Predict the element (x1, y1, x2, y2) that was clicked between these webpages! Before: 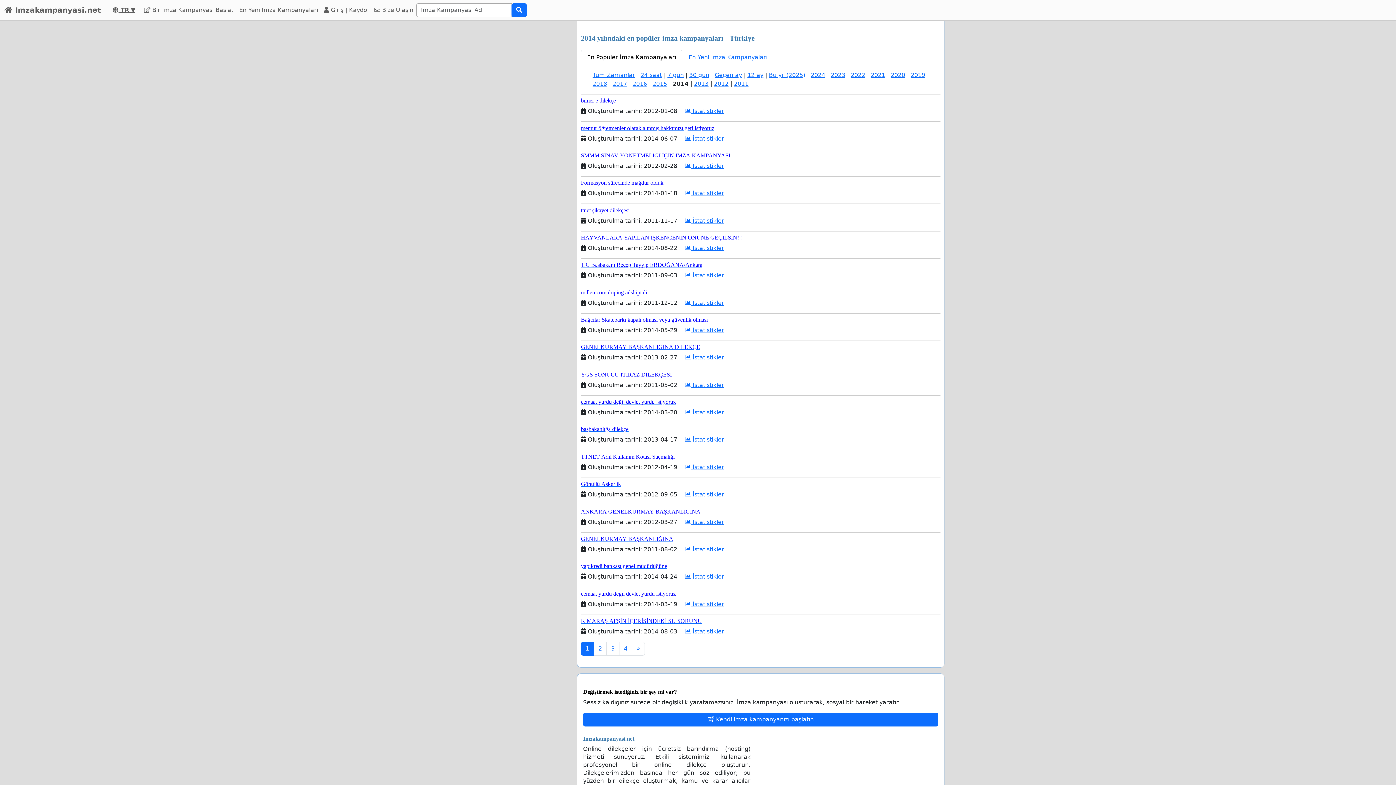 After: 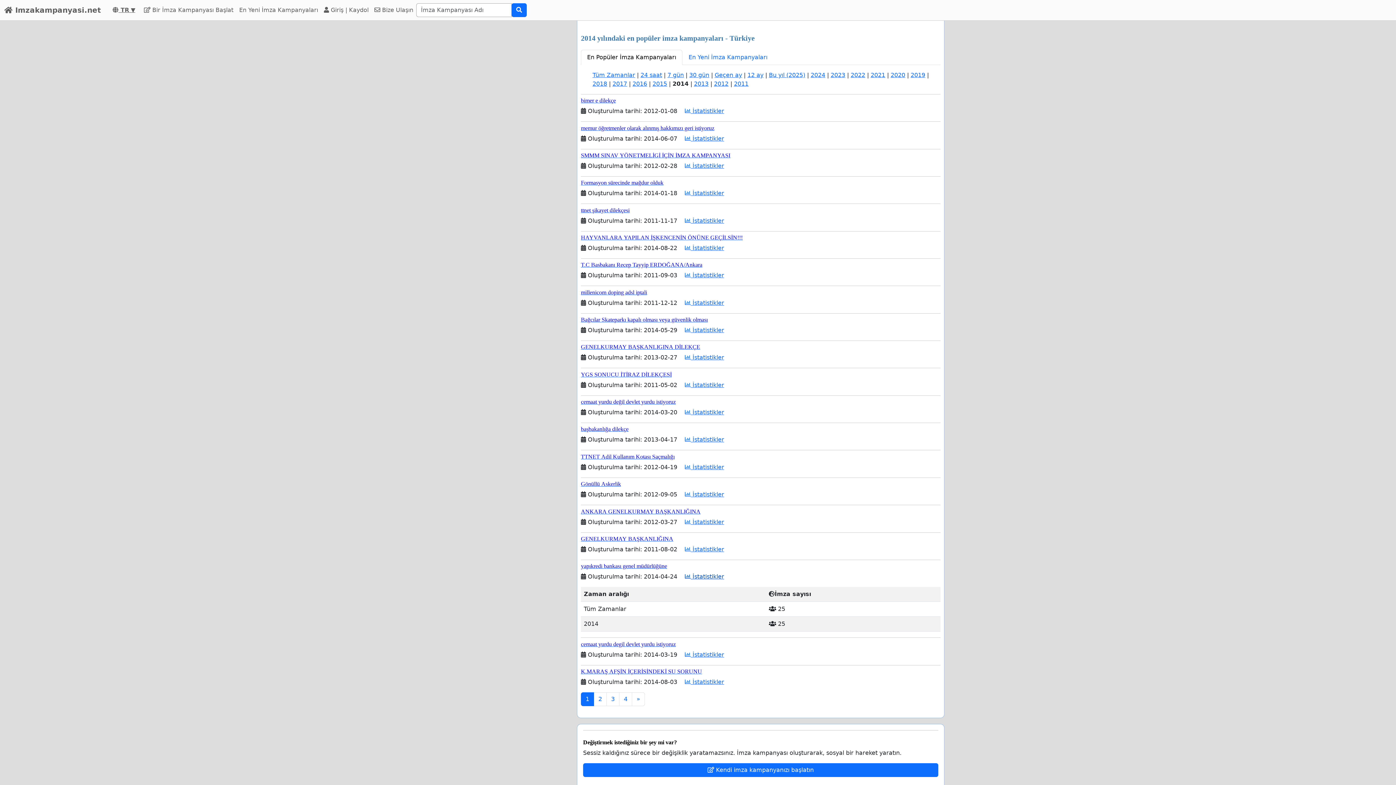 Action: label:  İstatistikler bbox: (685, 573, 724, 580)